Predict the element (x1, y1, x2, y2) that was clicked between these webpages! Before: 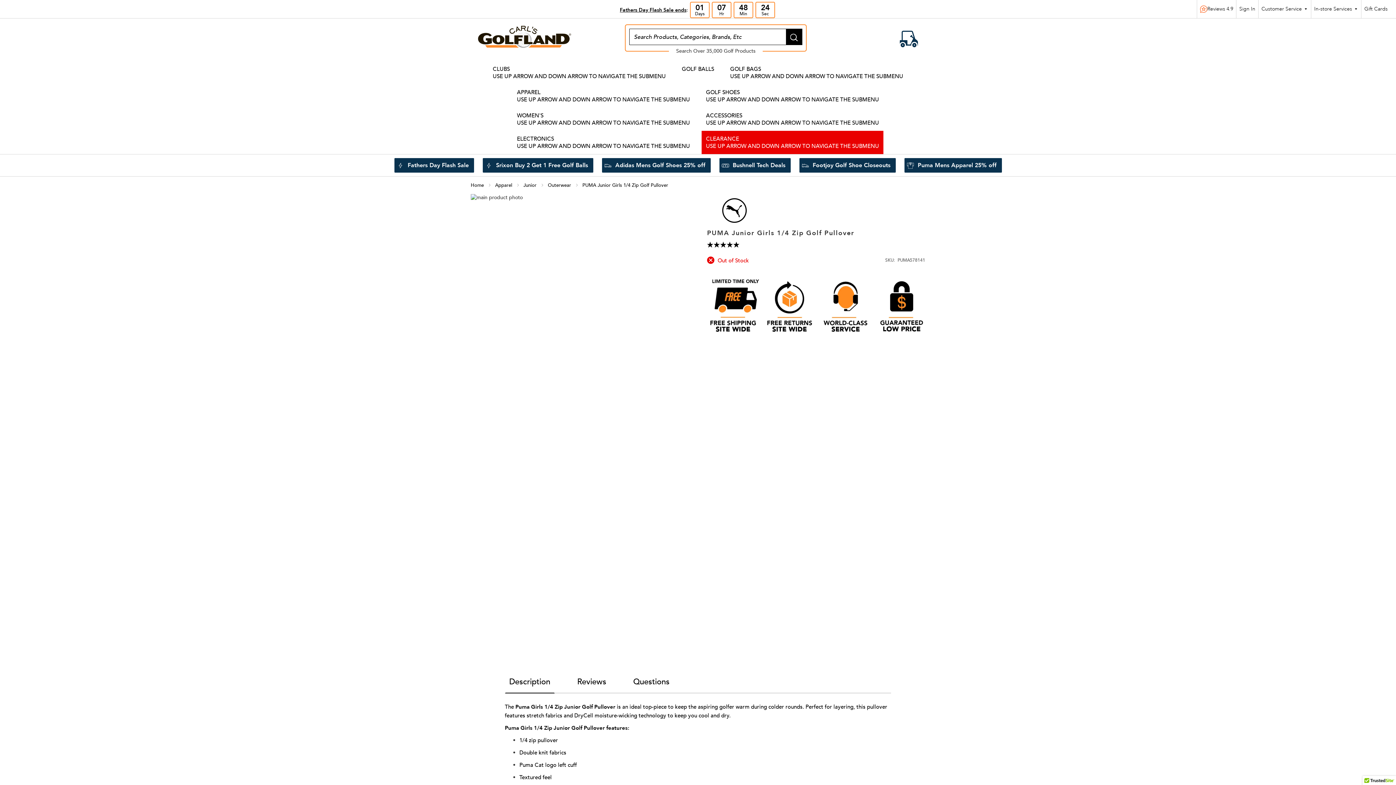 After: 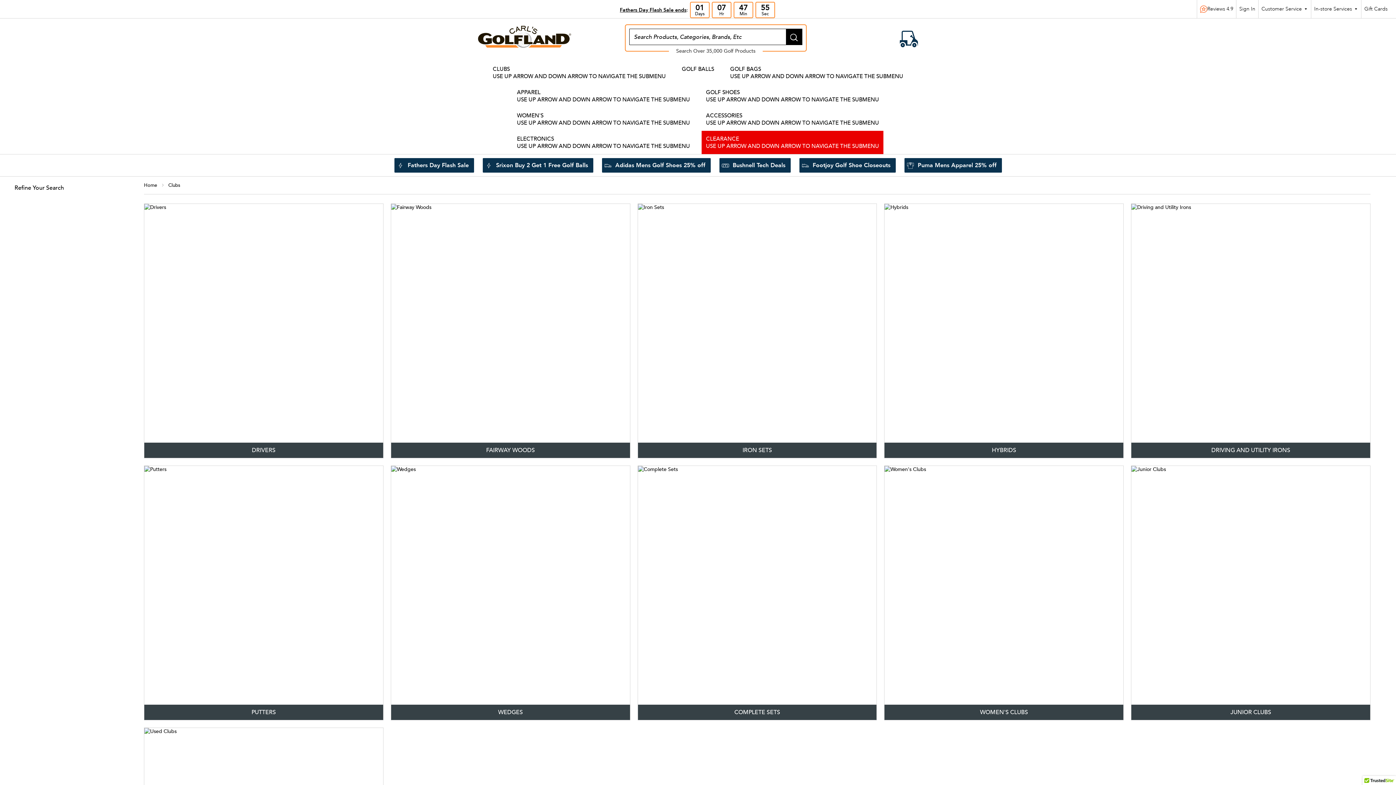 Action: label: CLUBS
USE UP ARROW AND DOWN ARROW TO NAVIGATE THE SUBMENU bbox: (488, 61, 670, 84)